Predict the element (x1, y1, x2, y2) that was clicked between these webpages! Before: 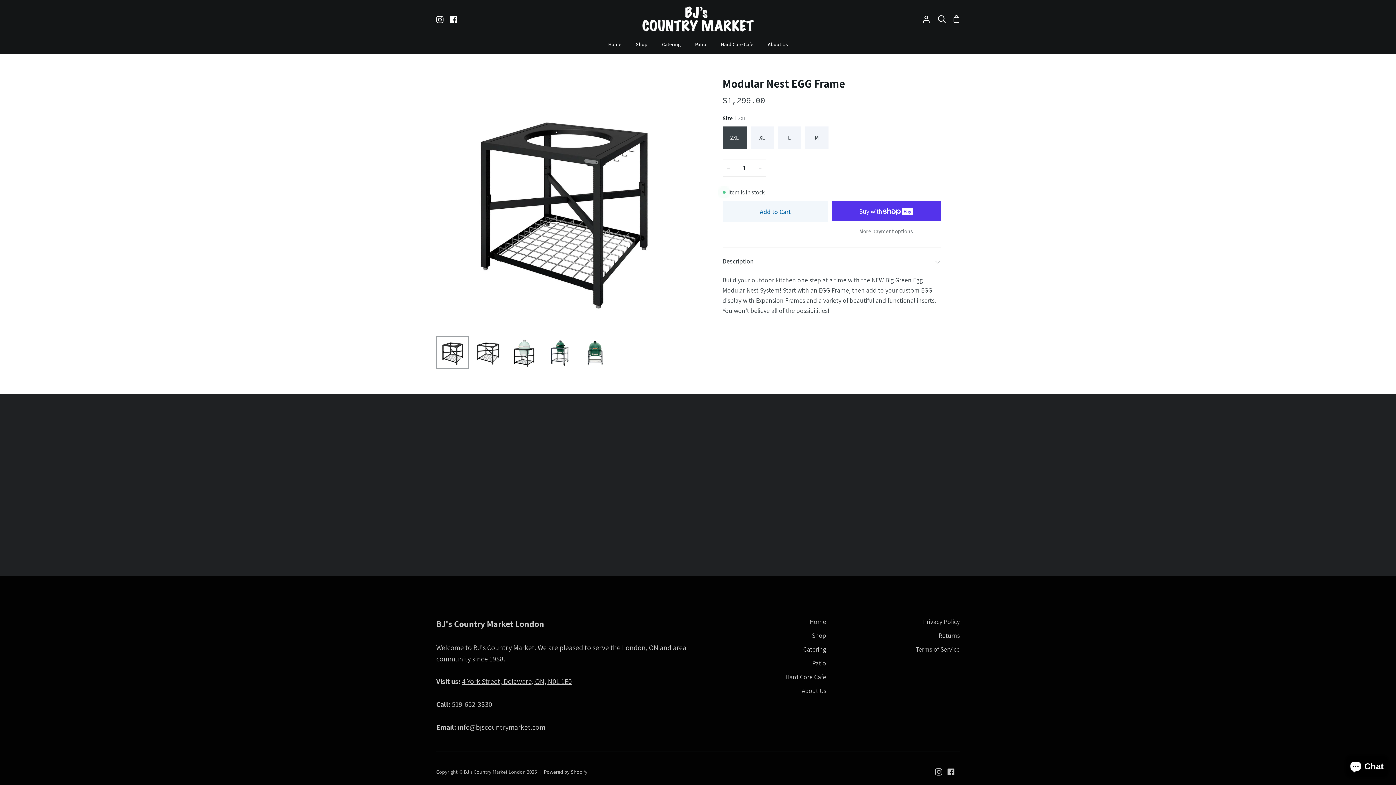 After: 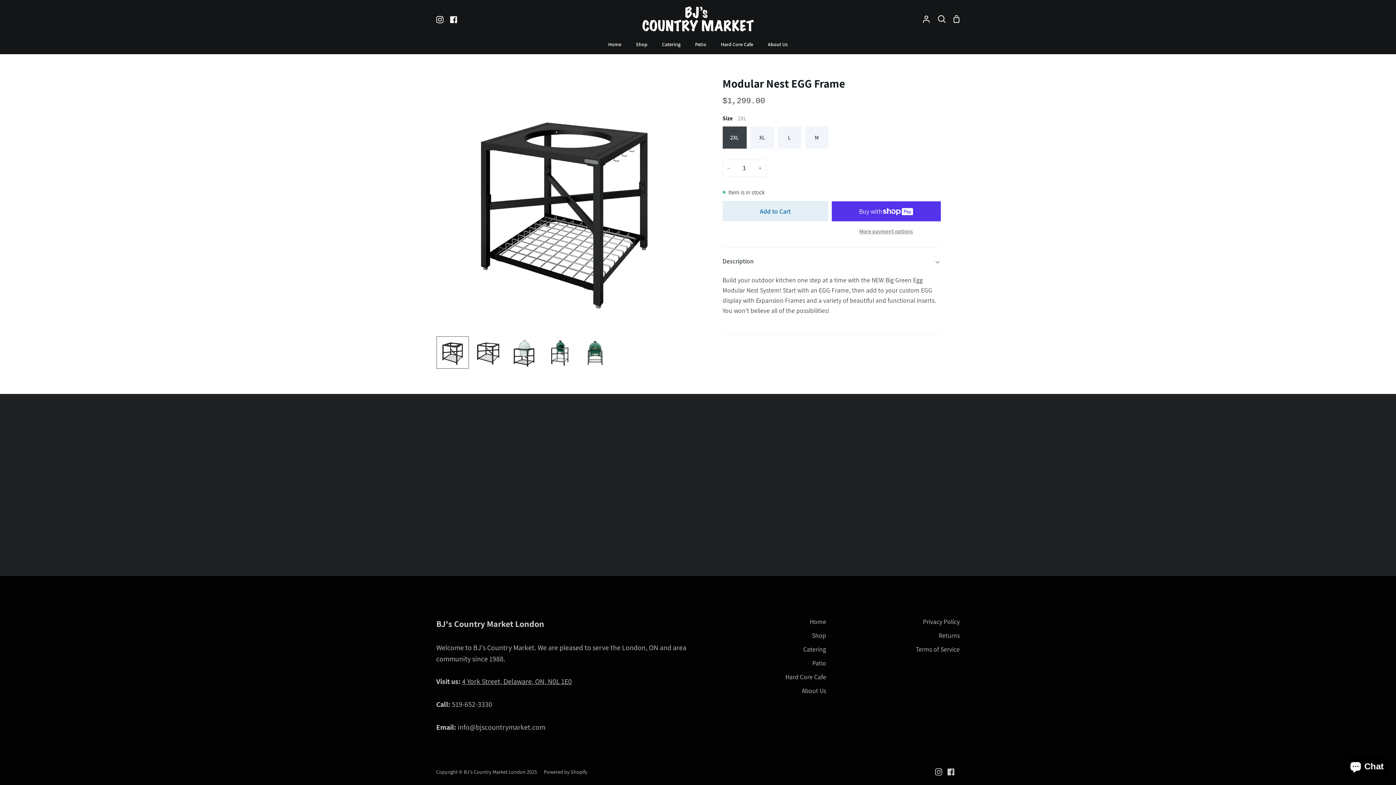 Action: label: Add to Cart bbox: (722, 201, 828, 221)